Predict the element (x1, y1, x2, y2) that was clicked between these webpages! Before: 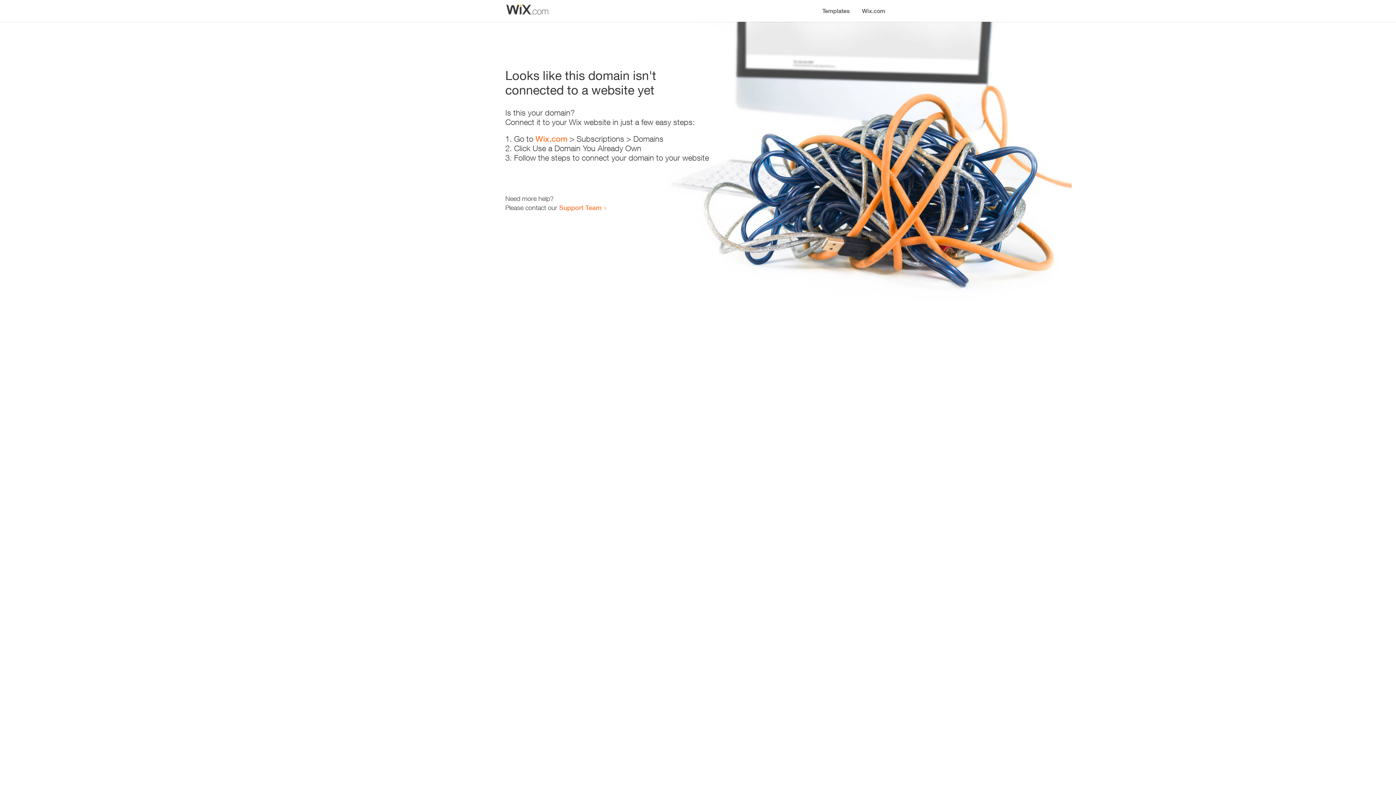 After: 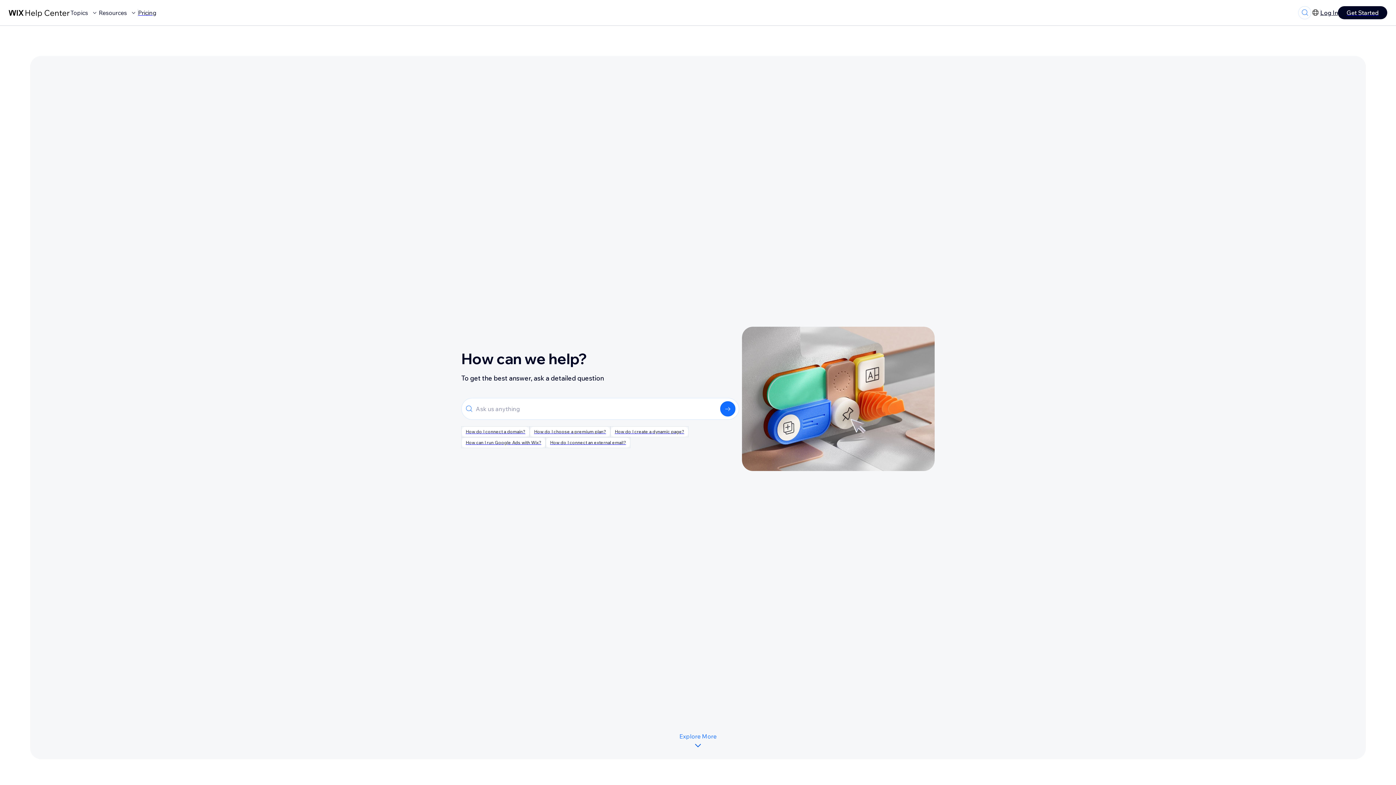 Action: bbox: (559, 203, 601, 211) label: Support Team